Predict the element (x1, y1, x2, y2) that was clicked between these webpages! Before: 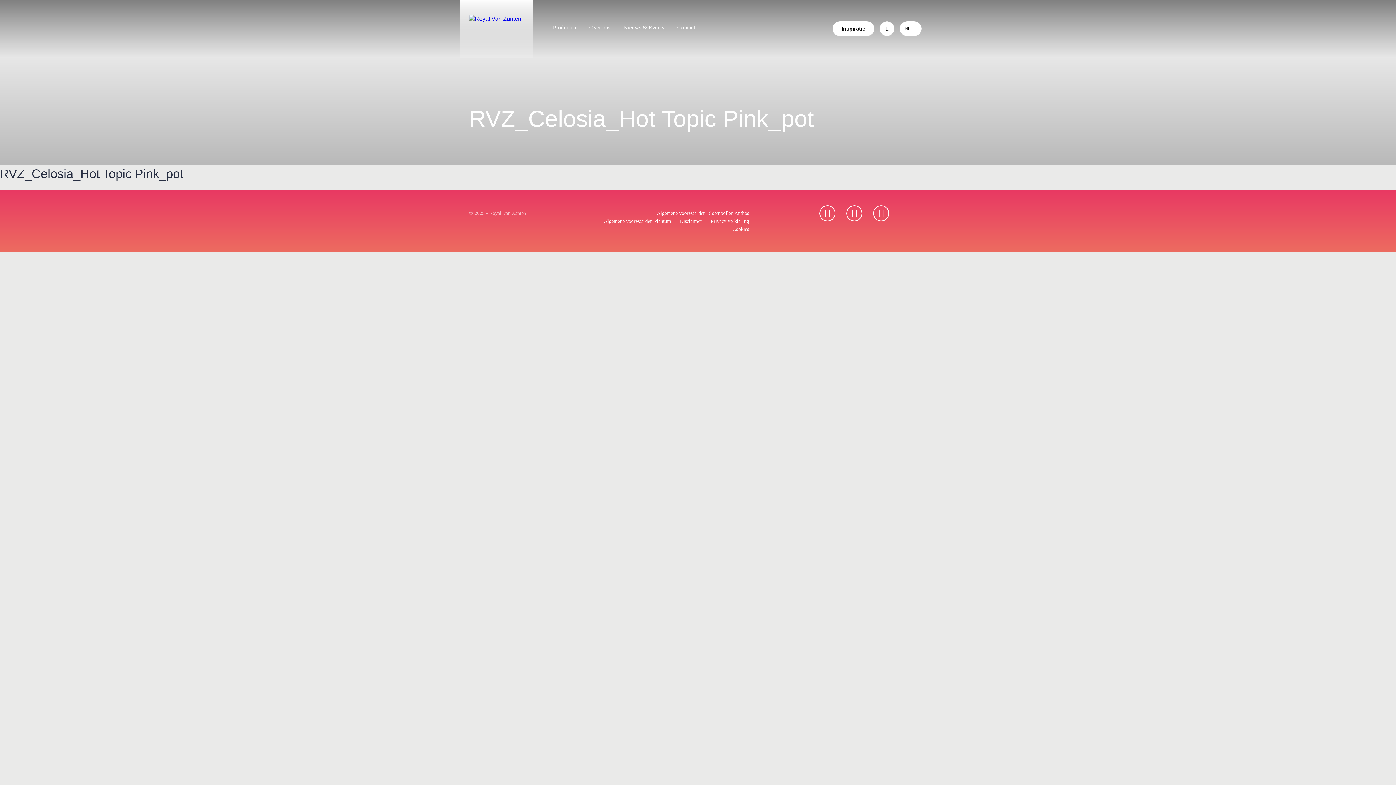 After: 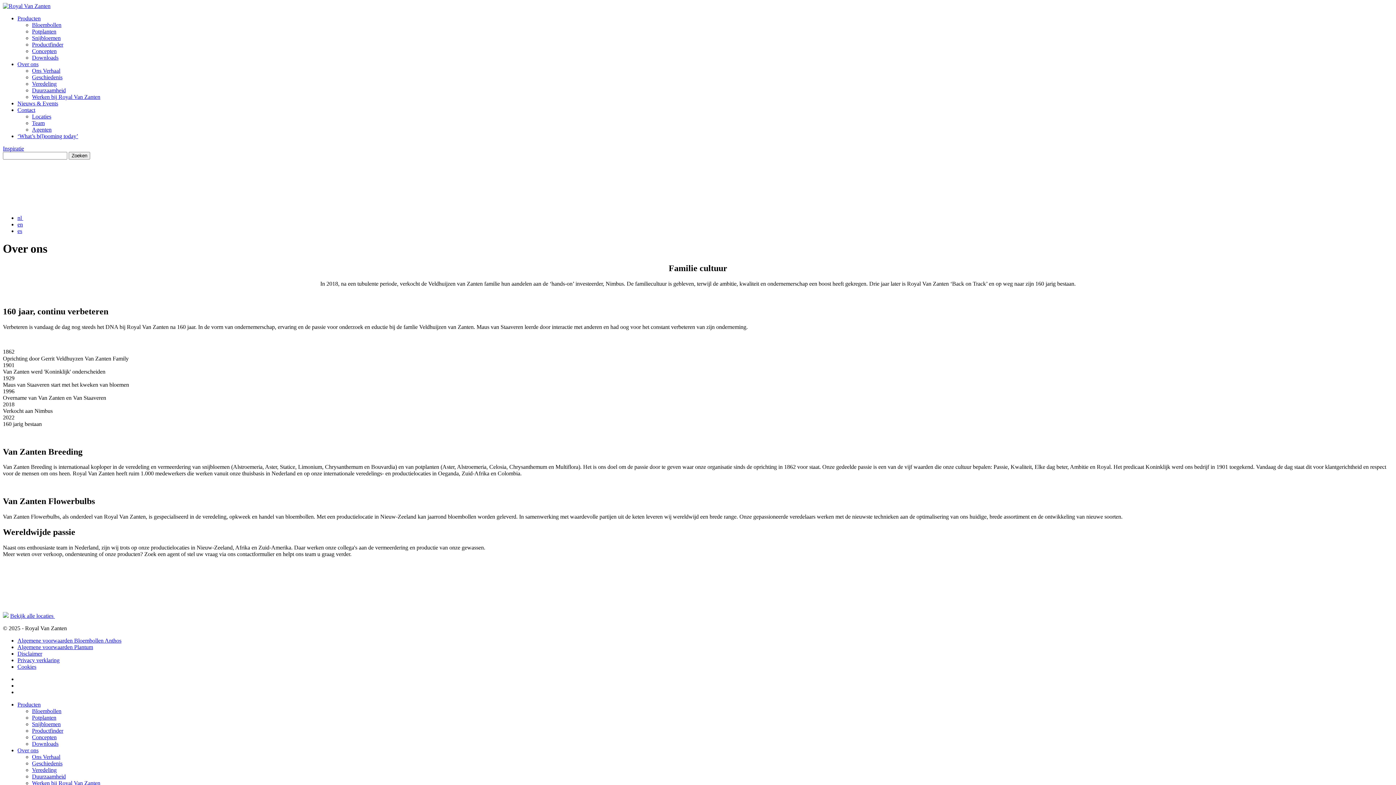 Action: label: Over ons bbox: (589, 23, 610, 31)